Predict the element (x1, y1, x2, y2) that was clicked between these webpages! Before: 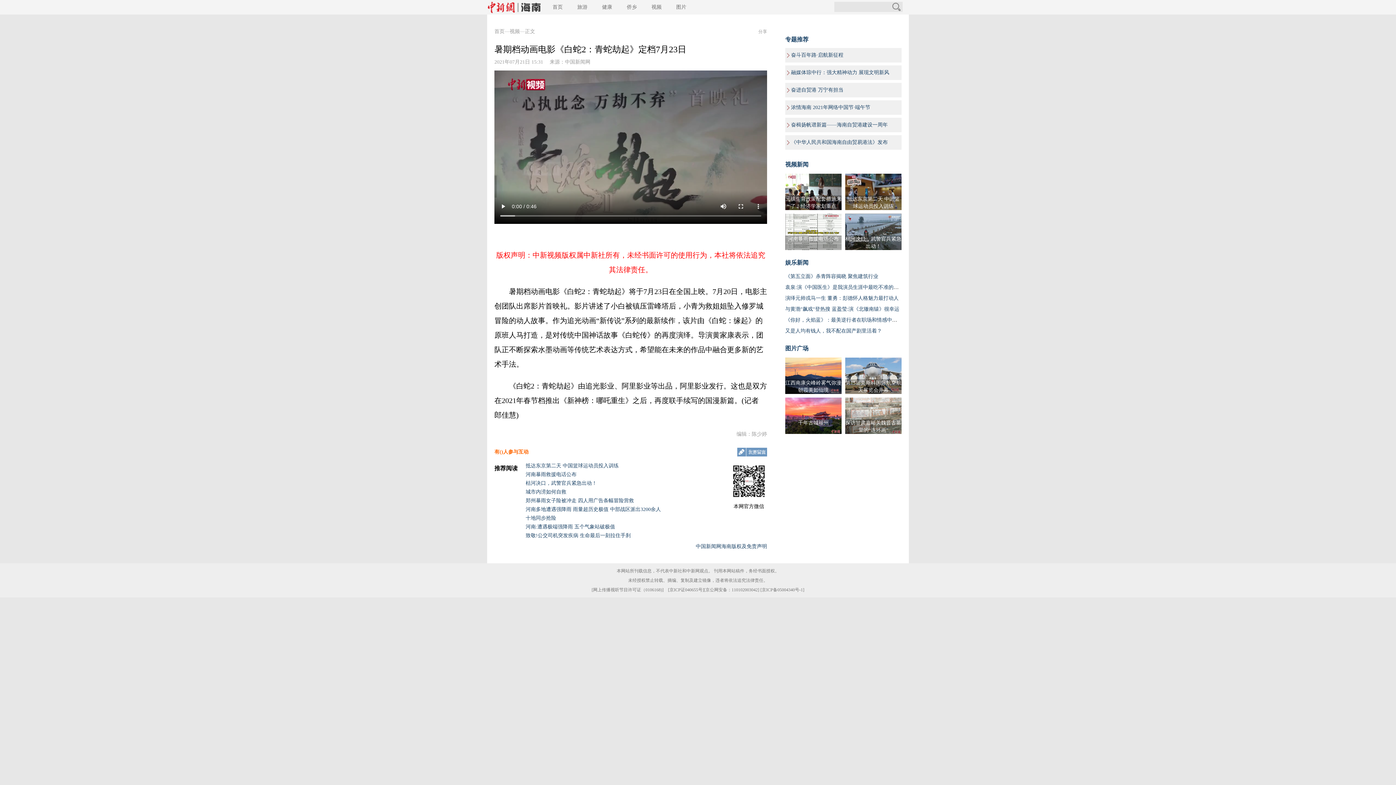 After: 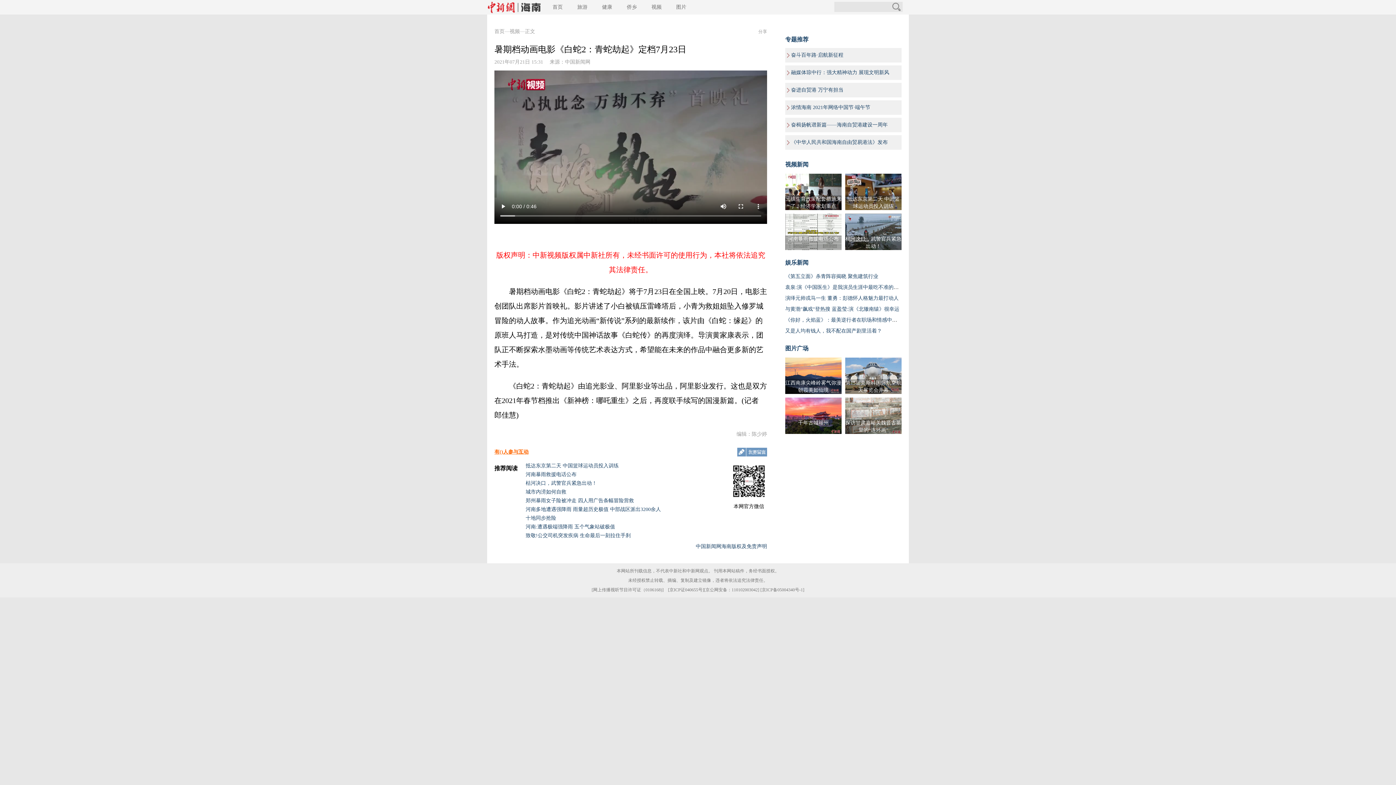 Action: label: 有()人参与互动 bbox: (494, 449, 528, 454)